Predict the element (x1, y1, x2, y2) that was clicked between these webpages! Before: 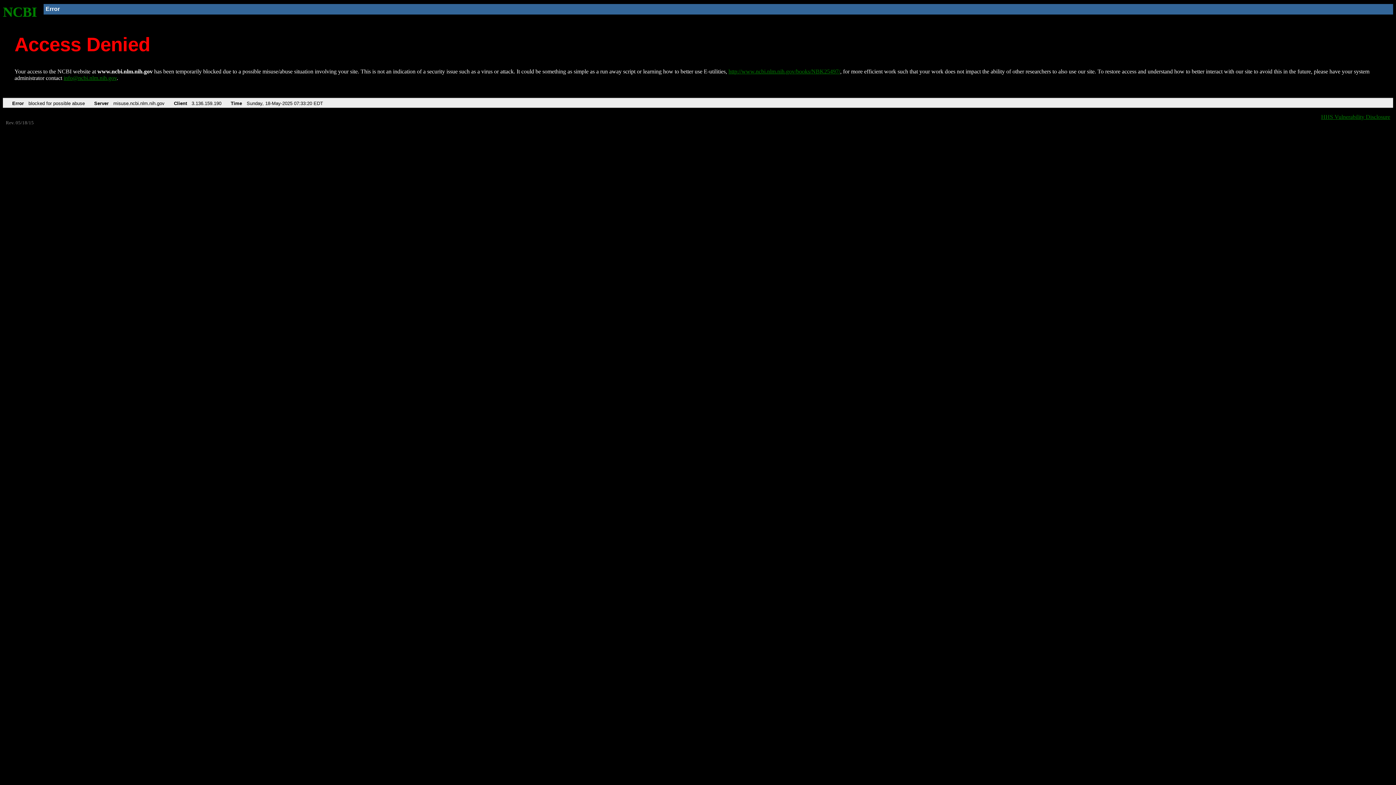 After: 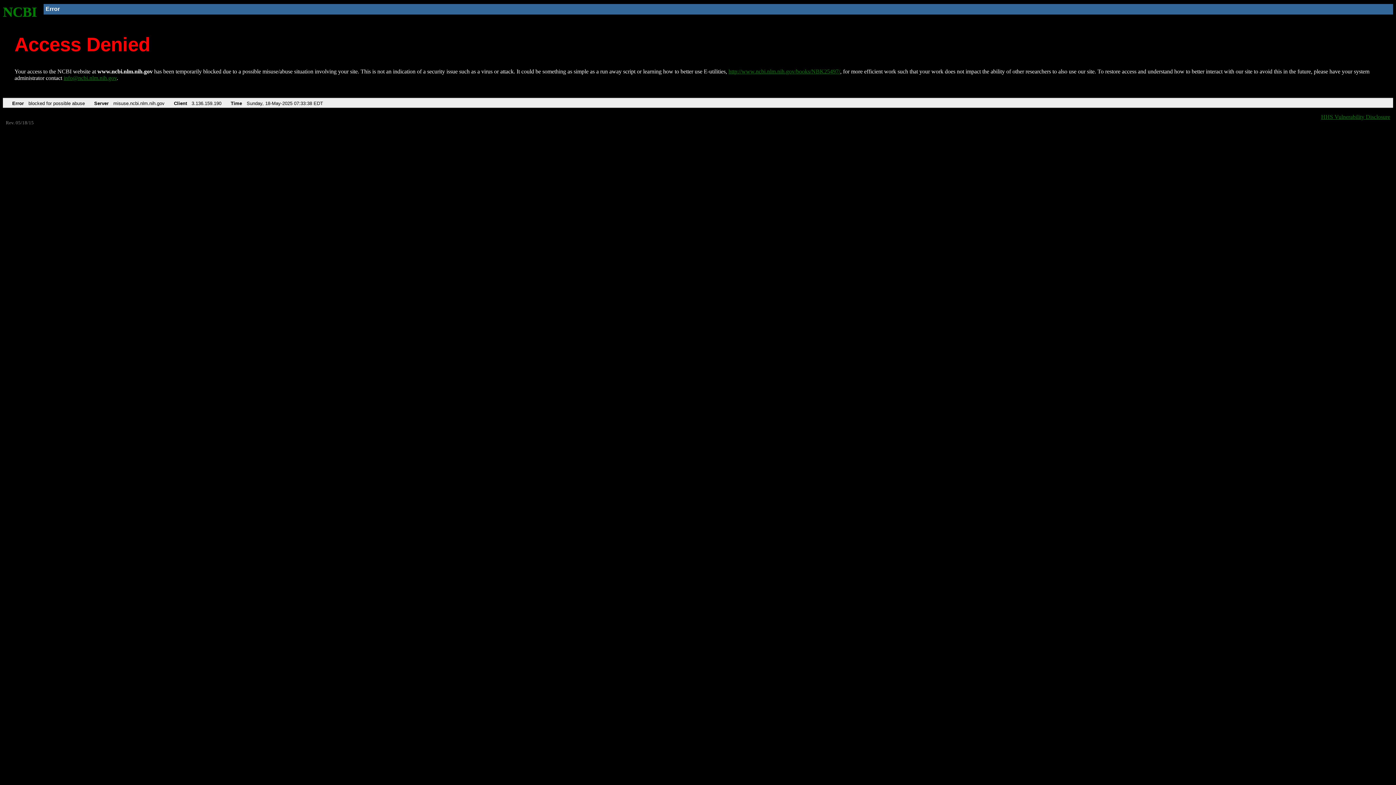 Action: label: NCBI bbox: (2, 4, 37, 19)